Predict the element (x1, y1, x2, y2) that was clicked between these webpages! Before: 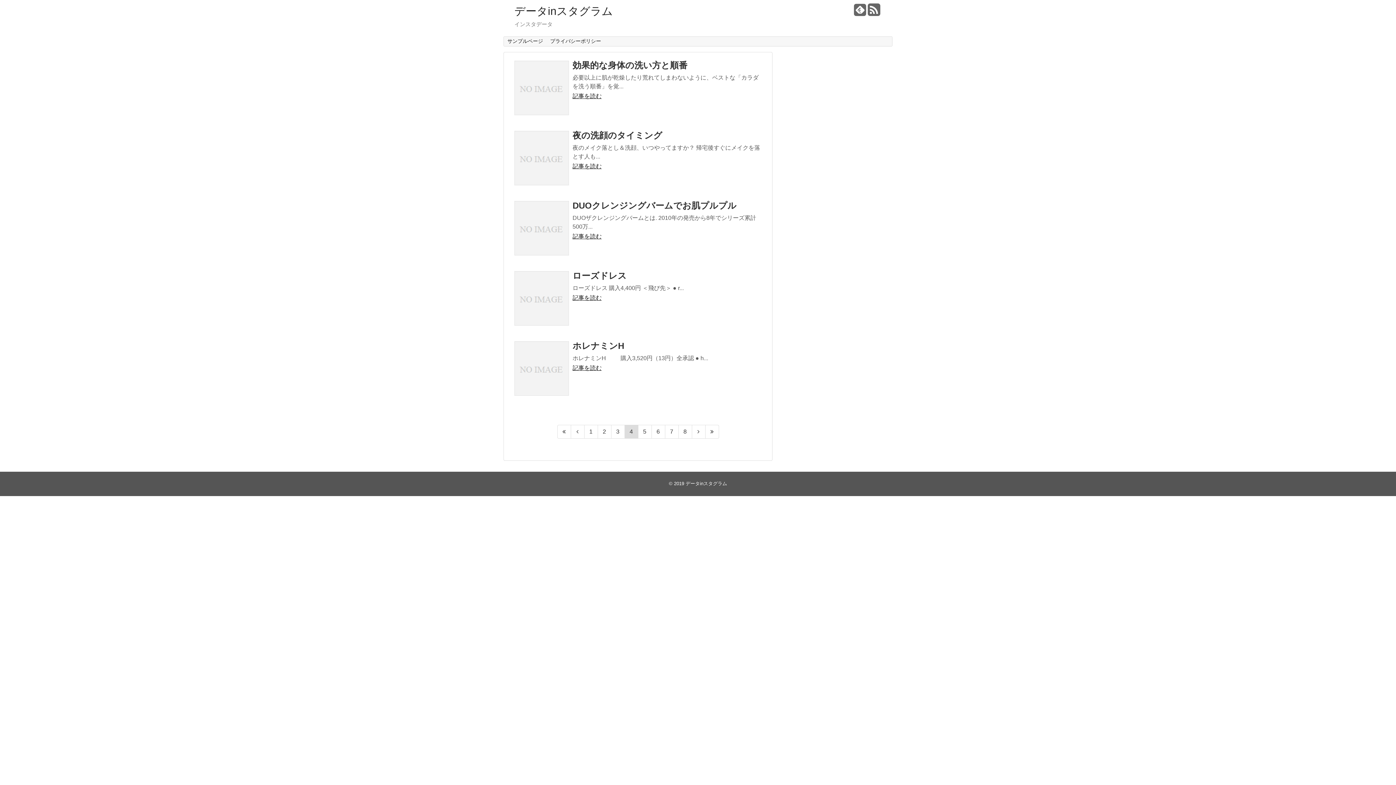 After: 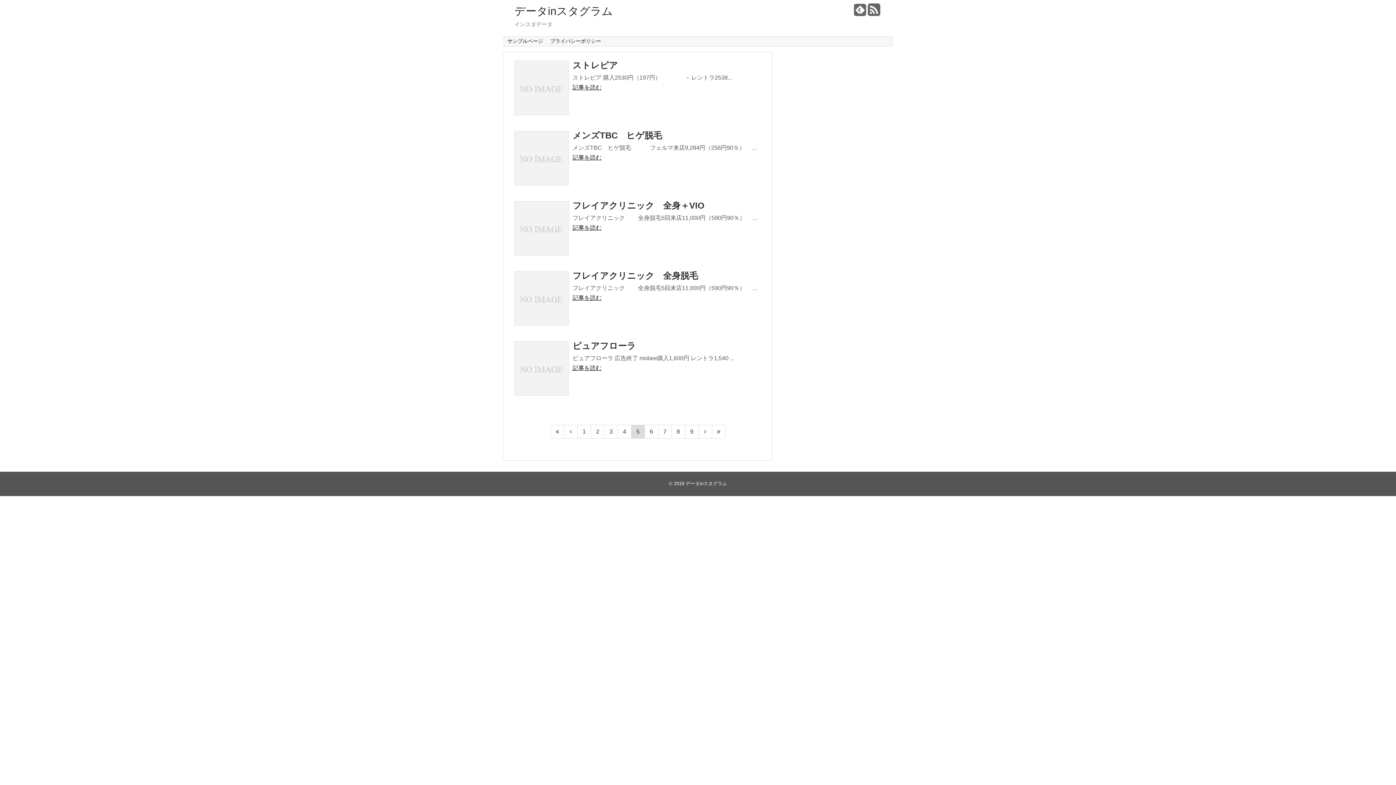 Action: bbox: (638, 425, 651, 439) label: 5